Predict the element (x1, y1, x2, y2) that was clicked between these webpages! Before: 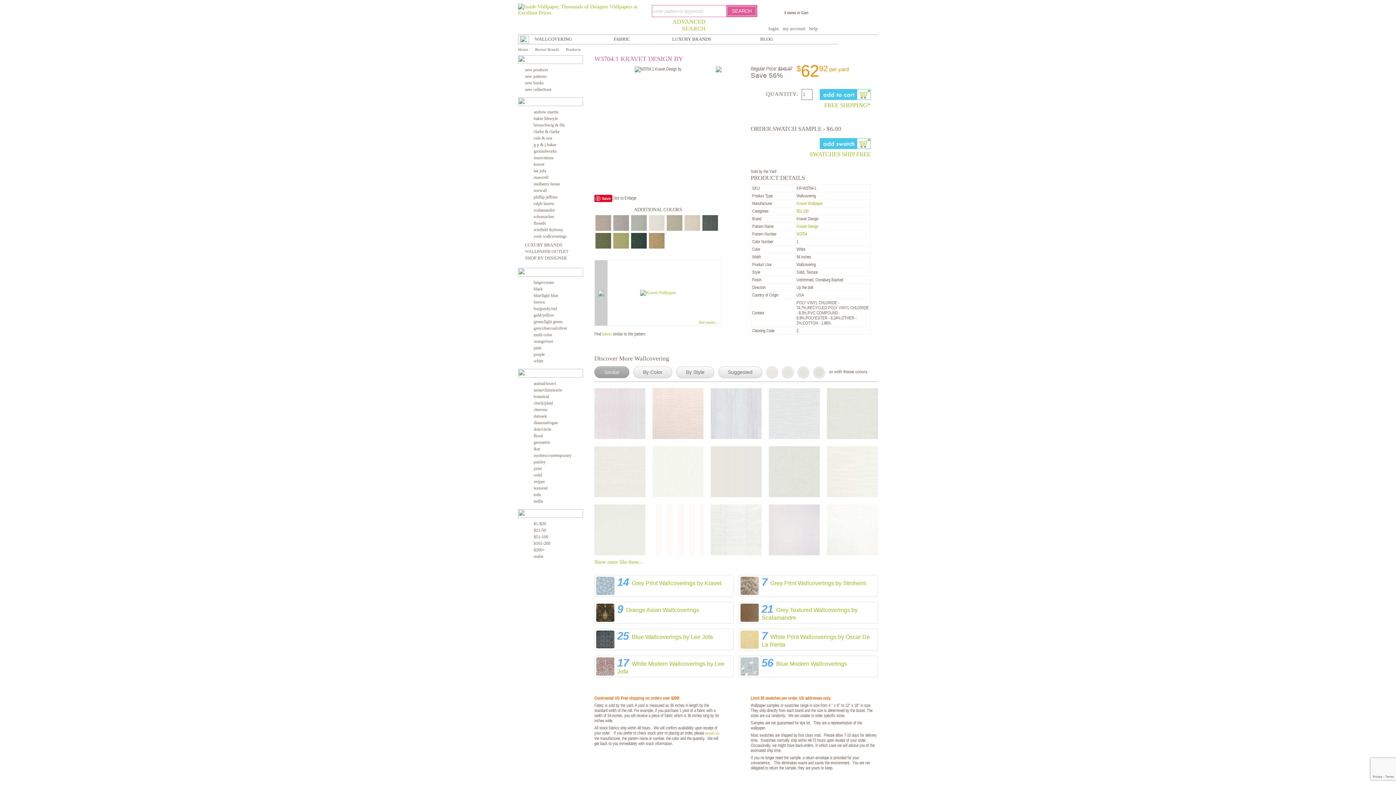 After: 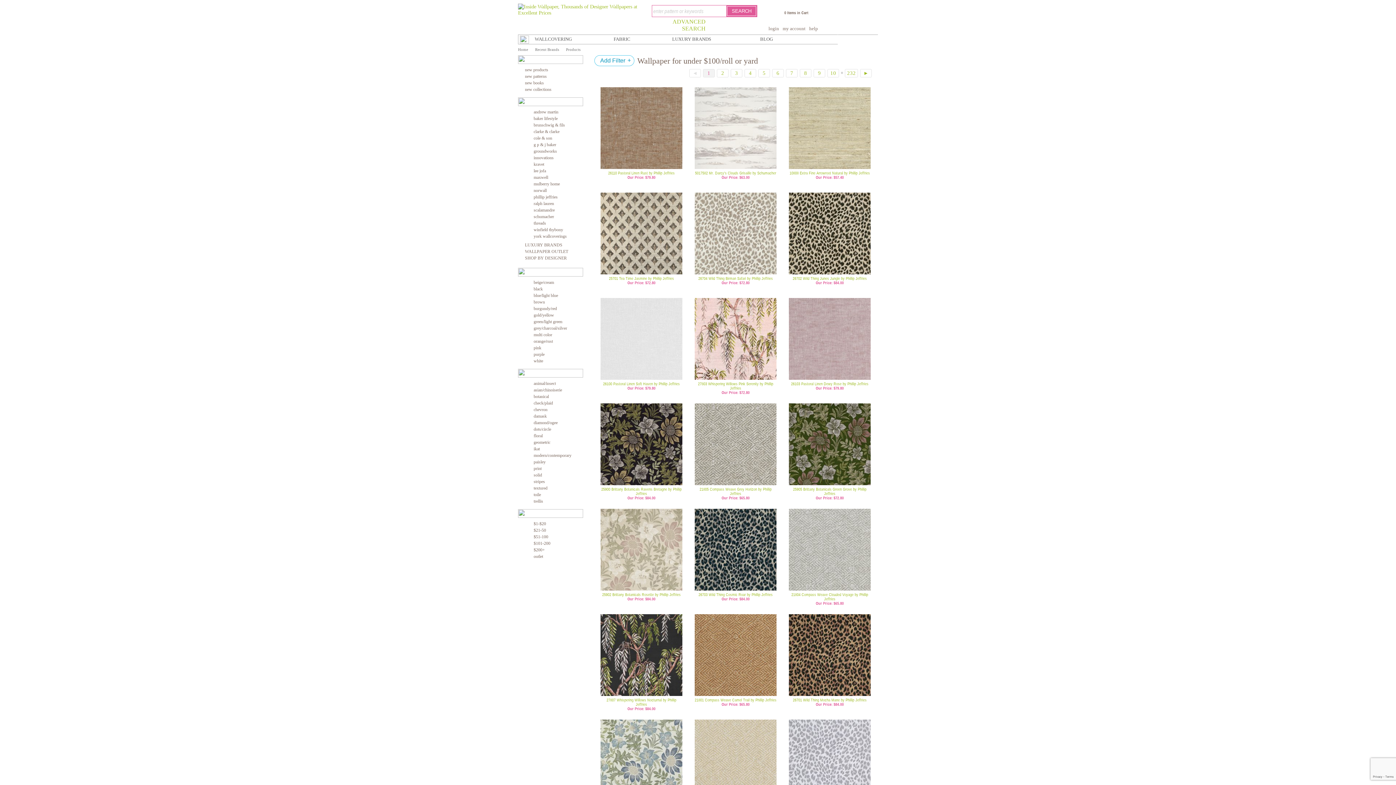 Action: bbox: (533, 534, 548, 539) label: $51-100